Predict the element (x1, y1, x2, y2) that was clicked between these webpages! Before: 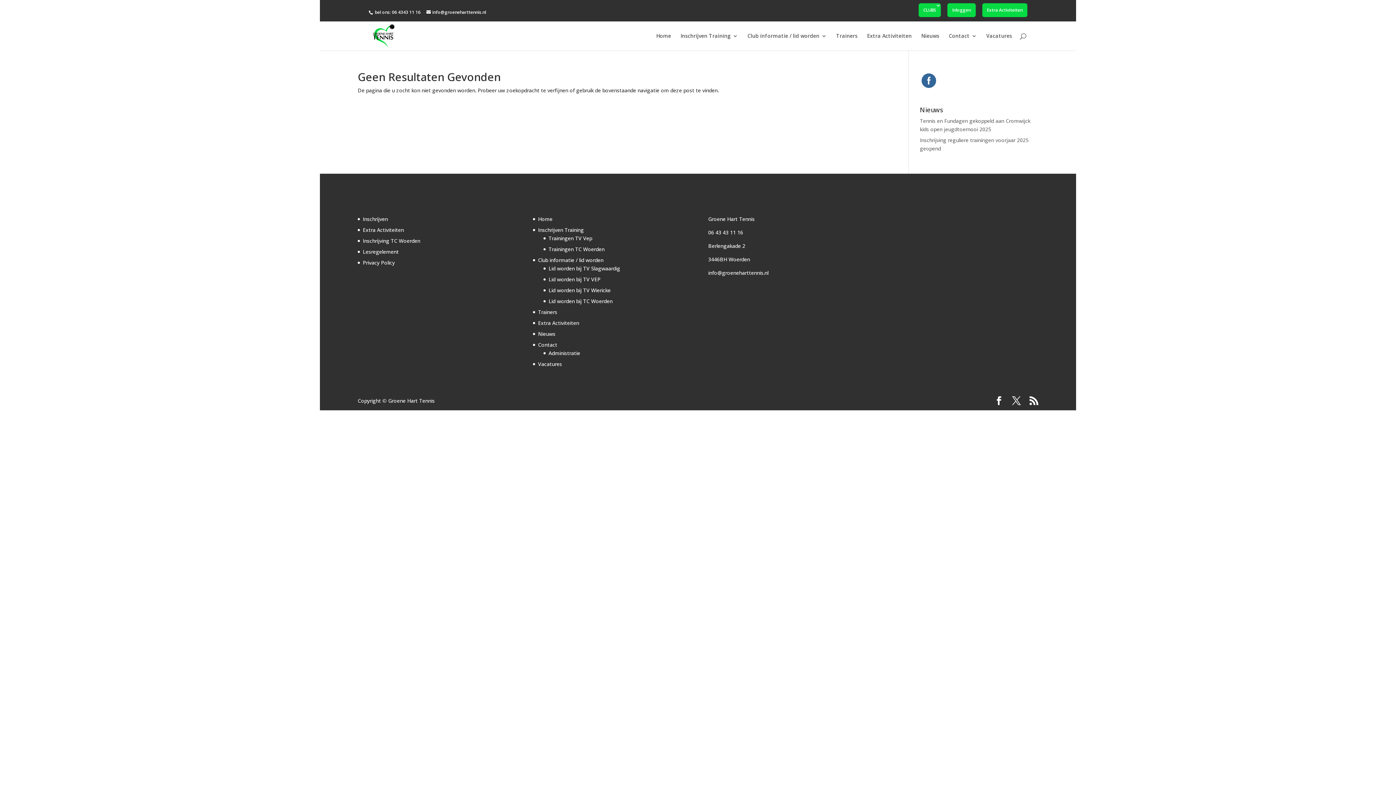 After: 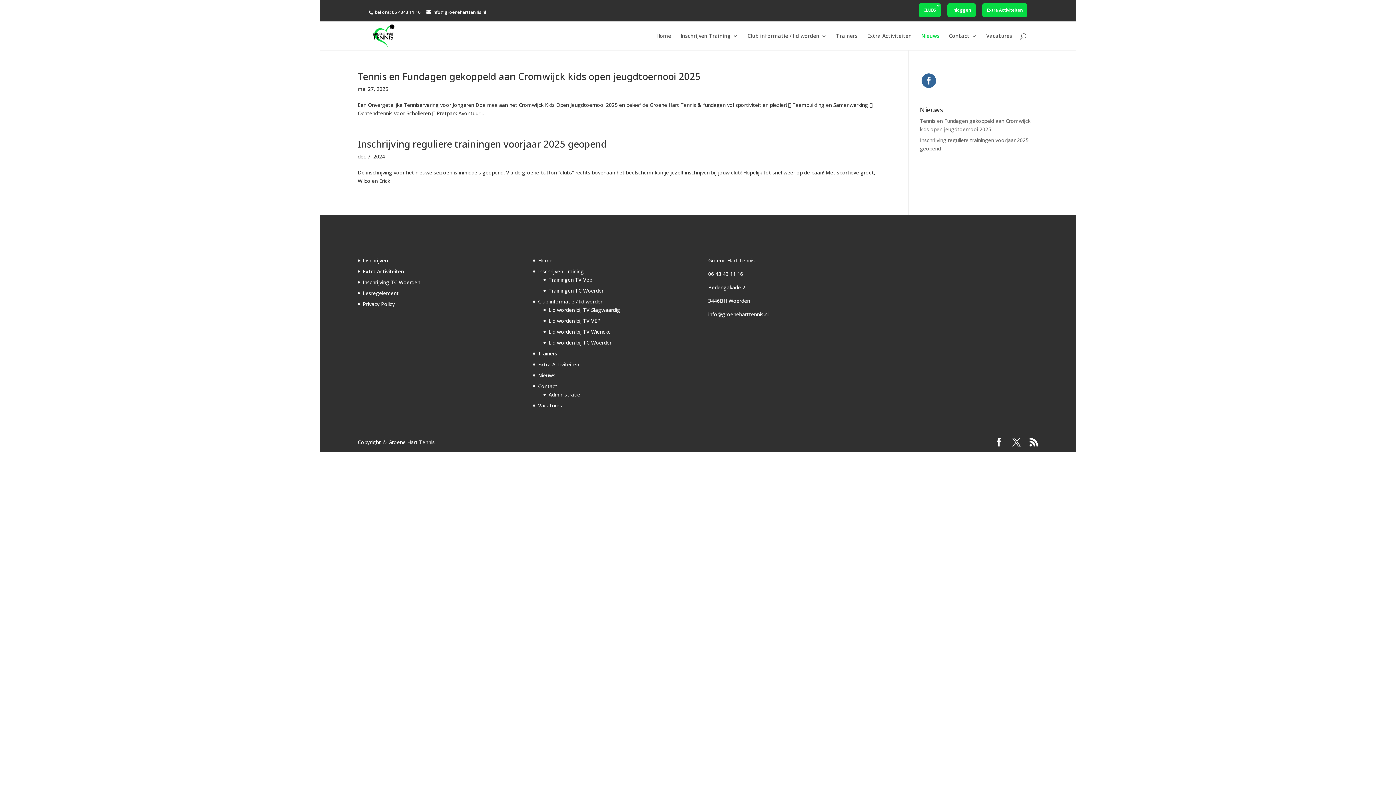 Action: label: Nieuws bbox: (921, 33, 939, 50)